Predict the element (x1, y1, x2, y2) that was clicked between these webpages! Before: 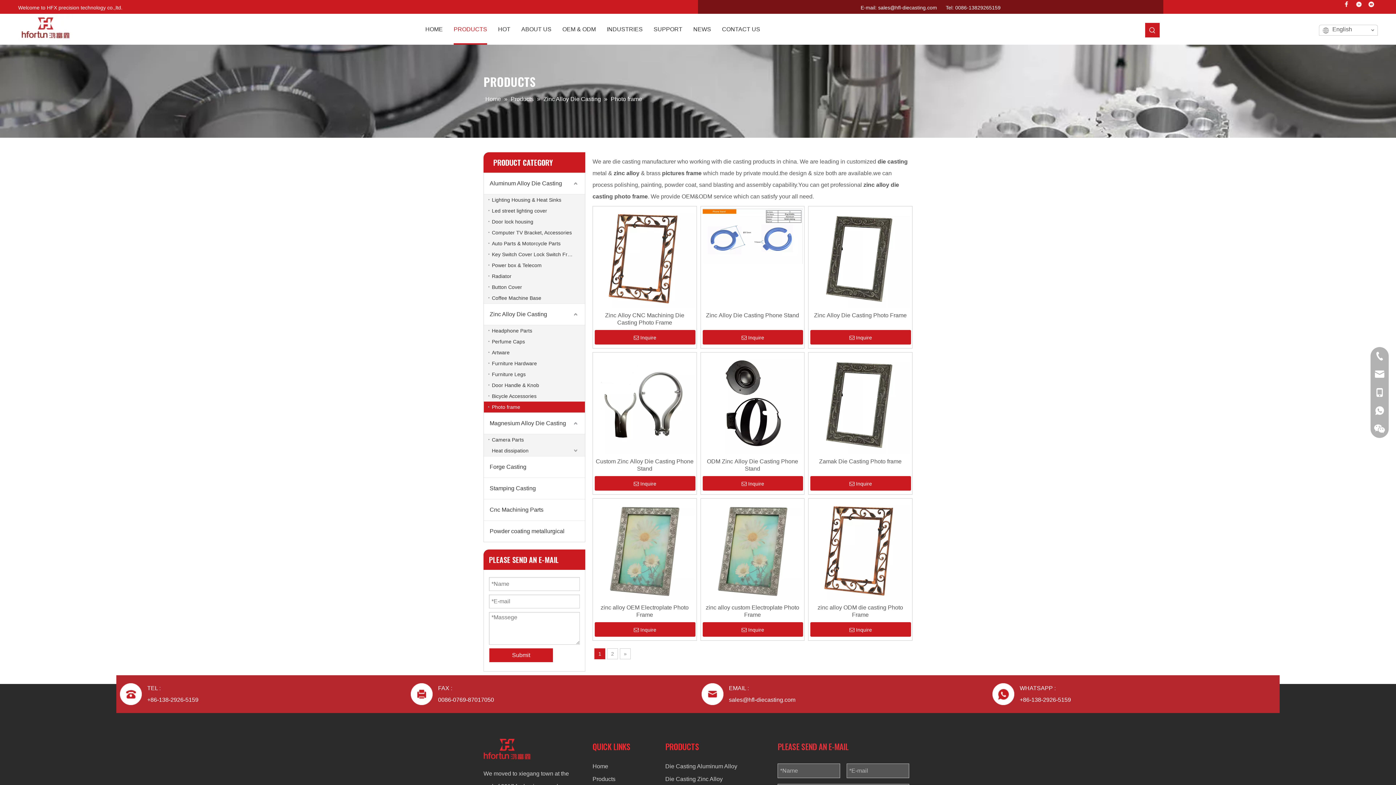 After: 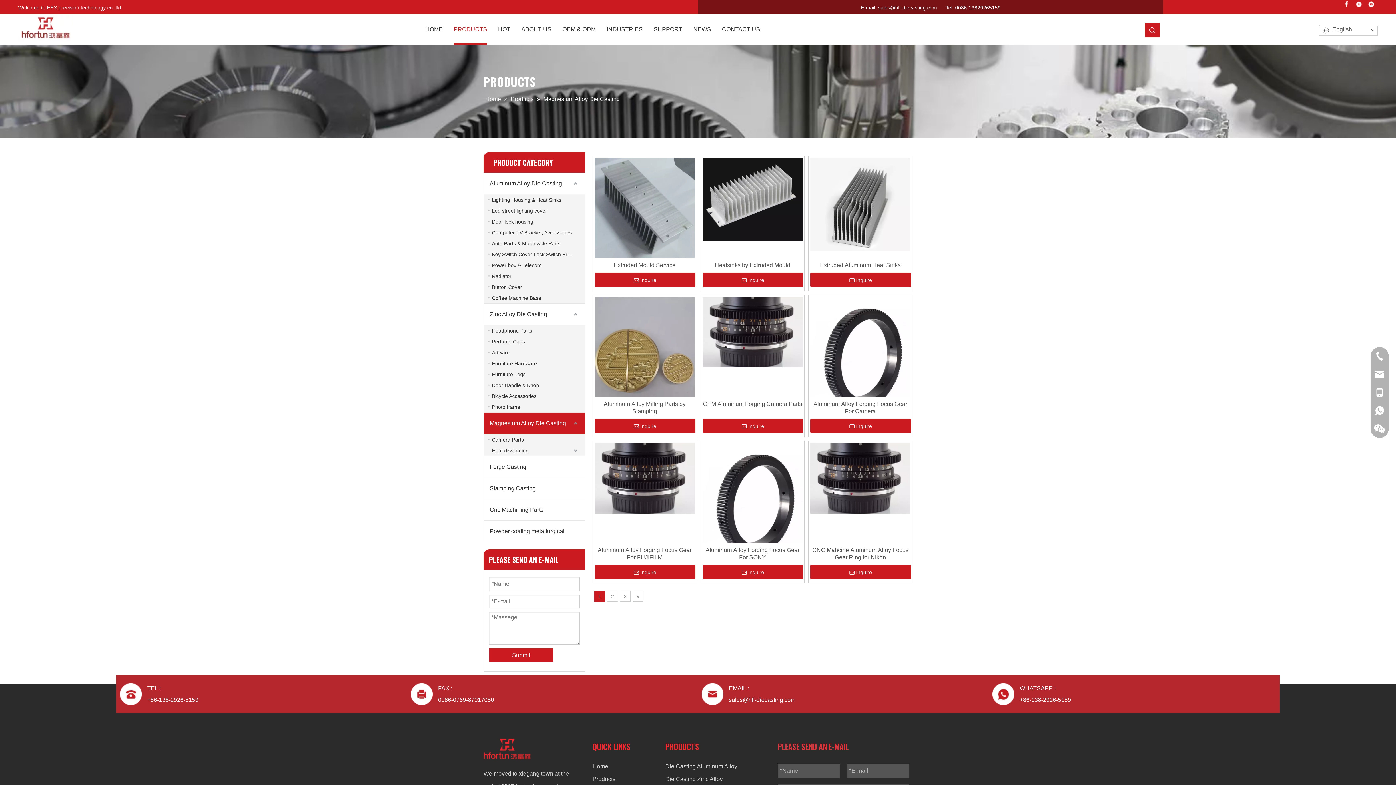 Action: label: Magnesium Alloy Die Casting bbox: (484, 413, 585, 434)